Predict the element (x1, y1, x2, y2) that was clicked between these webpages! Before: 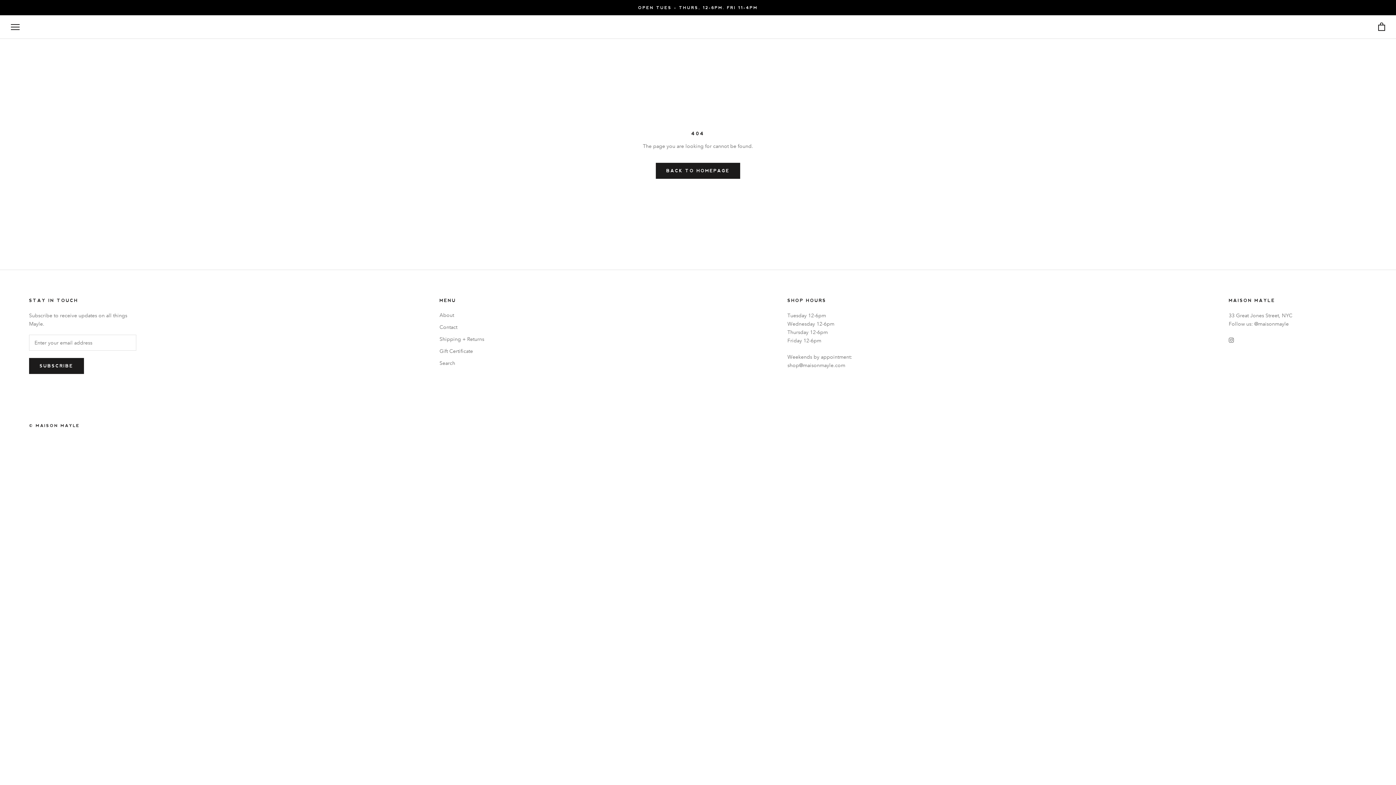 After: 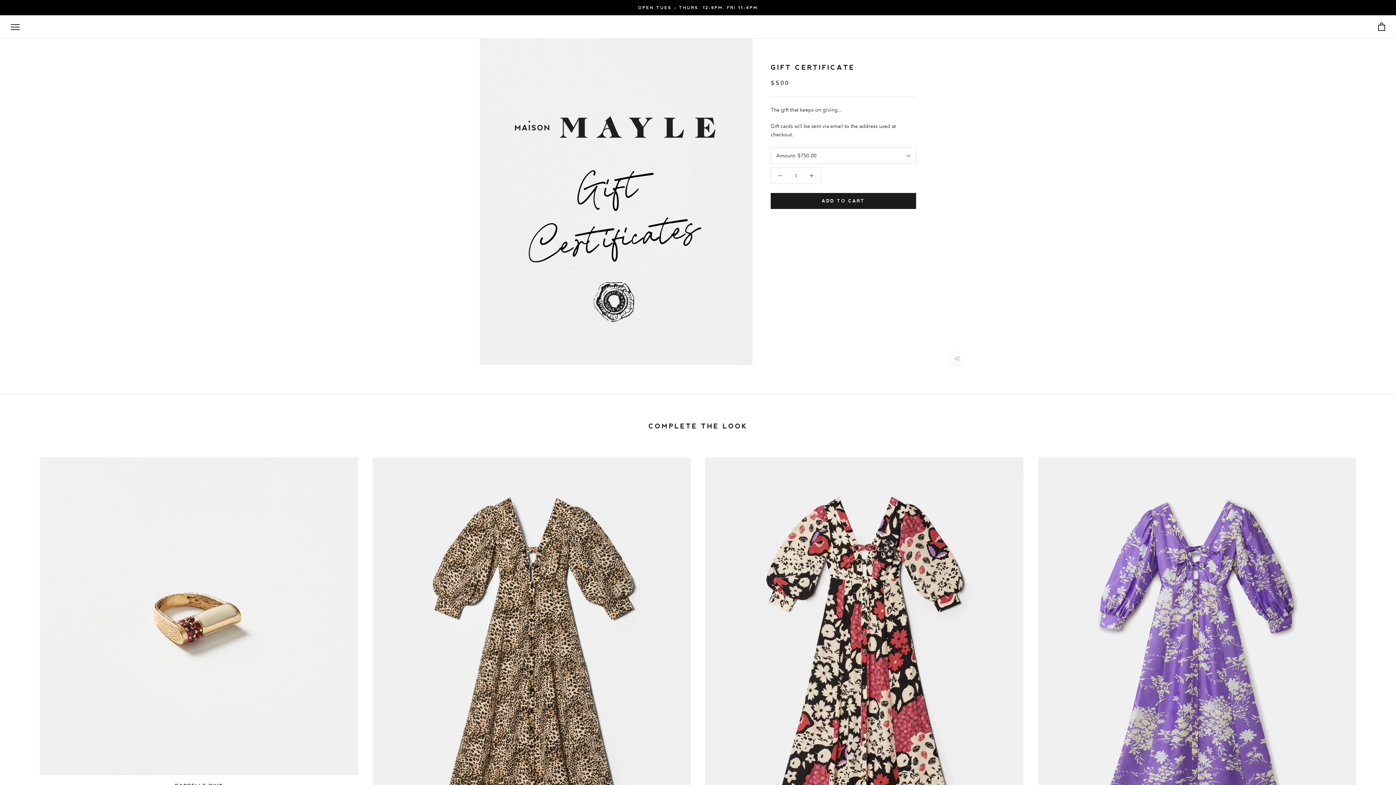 Action: bbox: (439, 347, 484, 355) label: Gift Certificate